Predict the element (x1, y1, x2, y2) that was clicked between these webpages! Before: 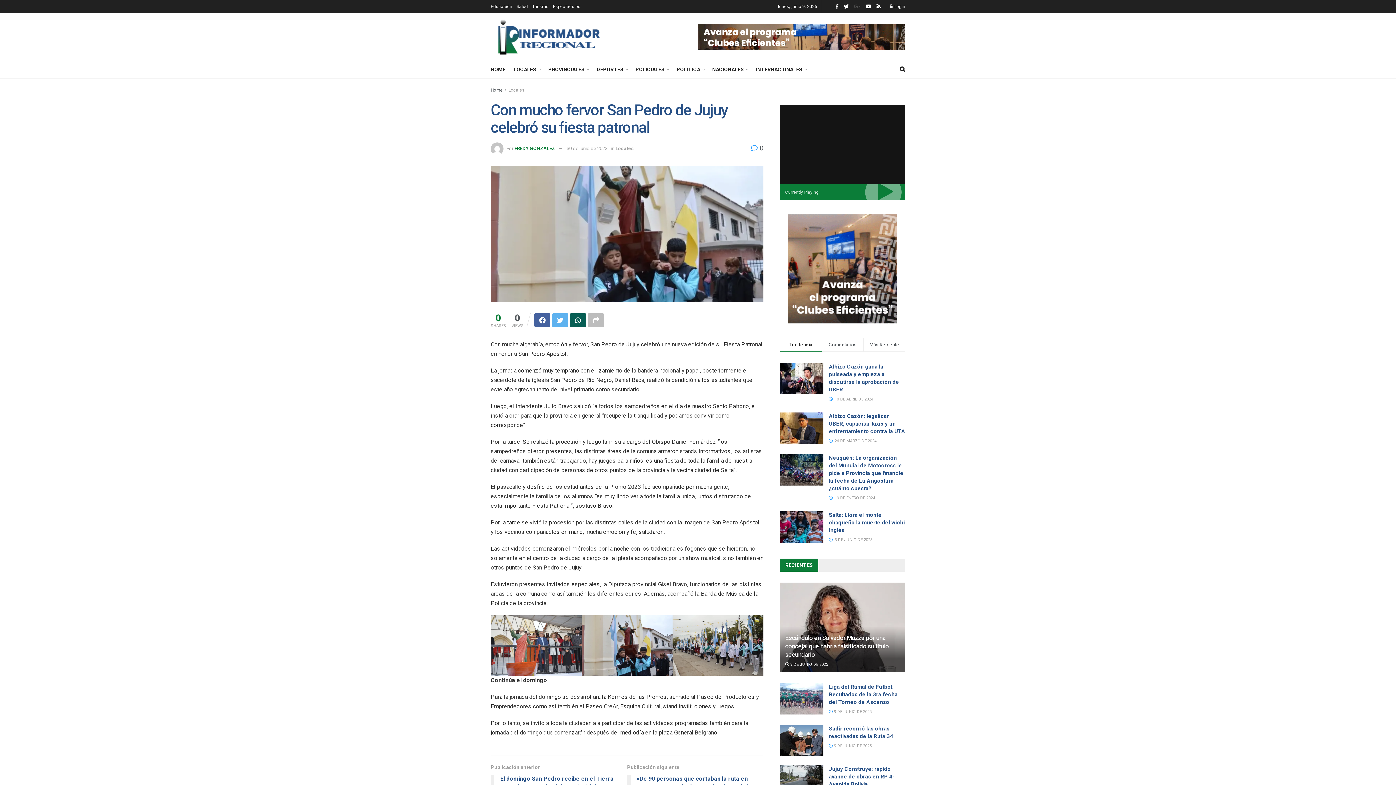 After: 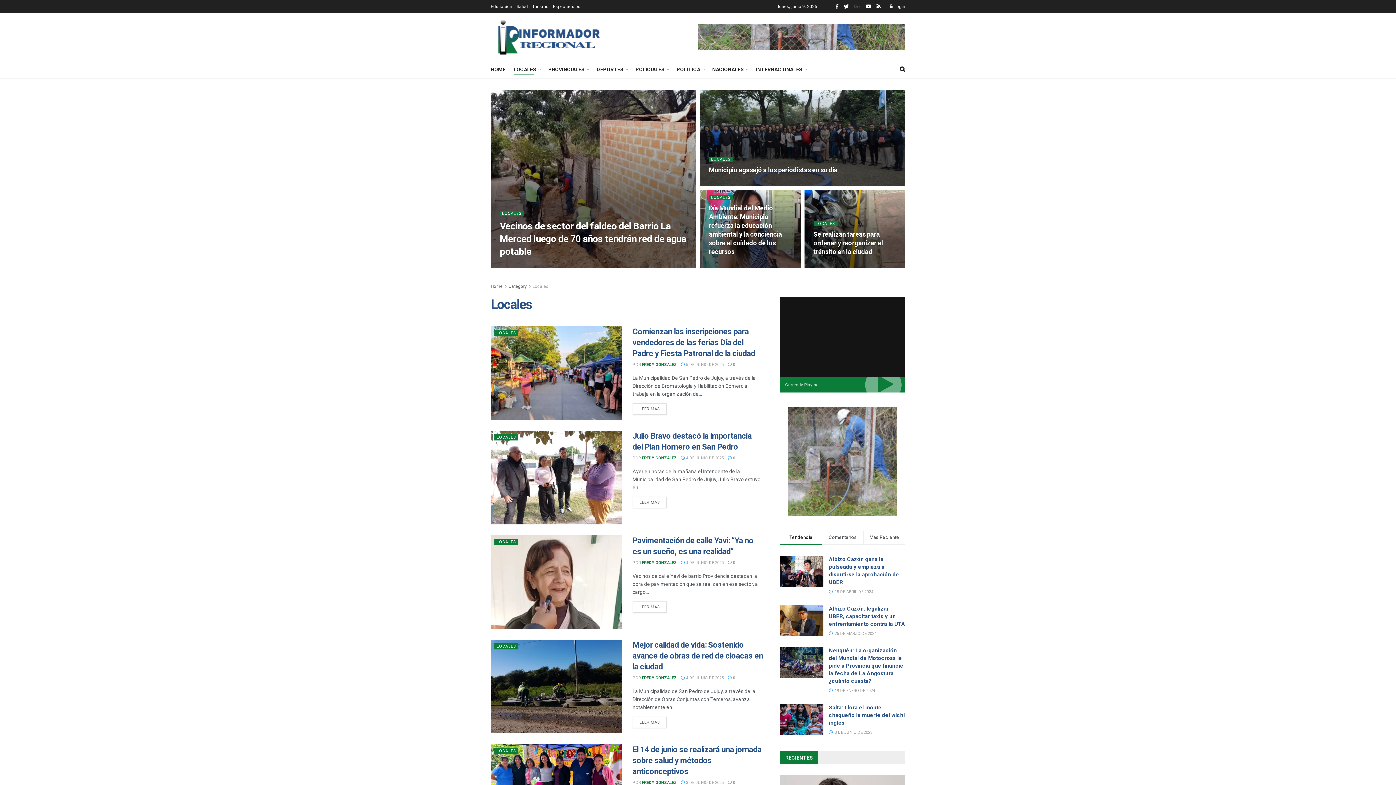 Action: label: Locales bbox: (615, 145, 633, 151)